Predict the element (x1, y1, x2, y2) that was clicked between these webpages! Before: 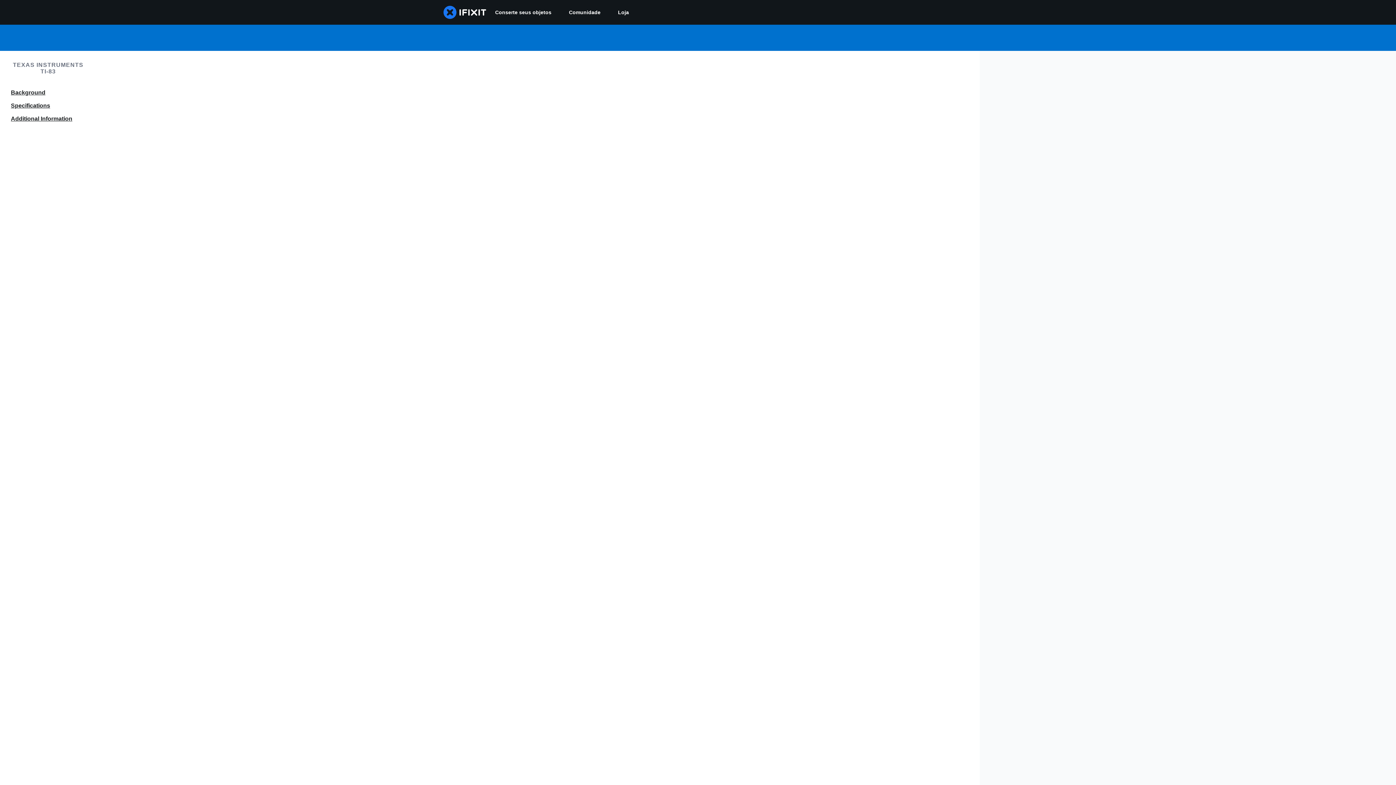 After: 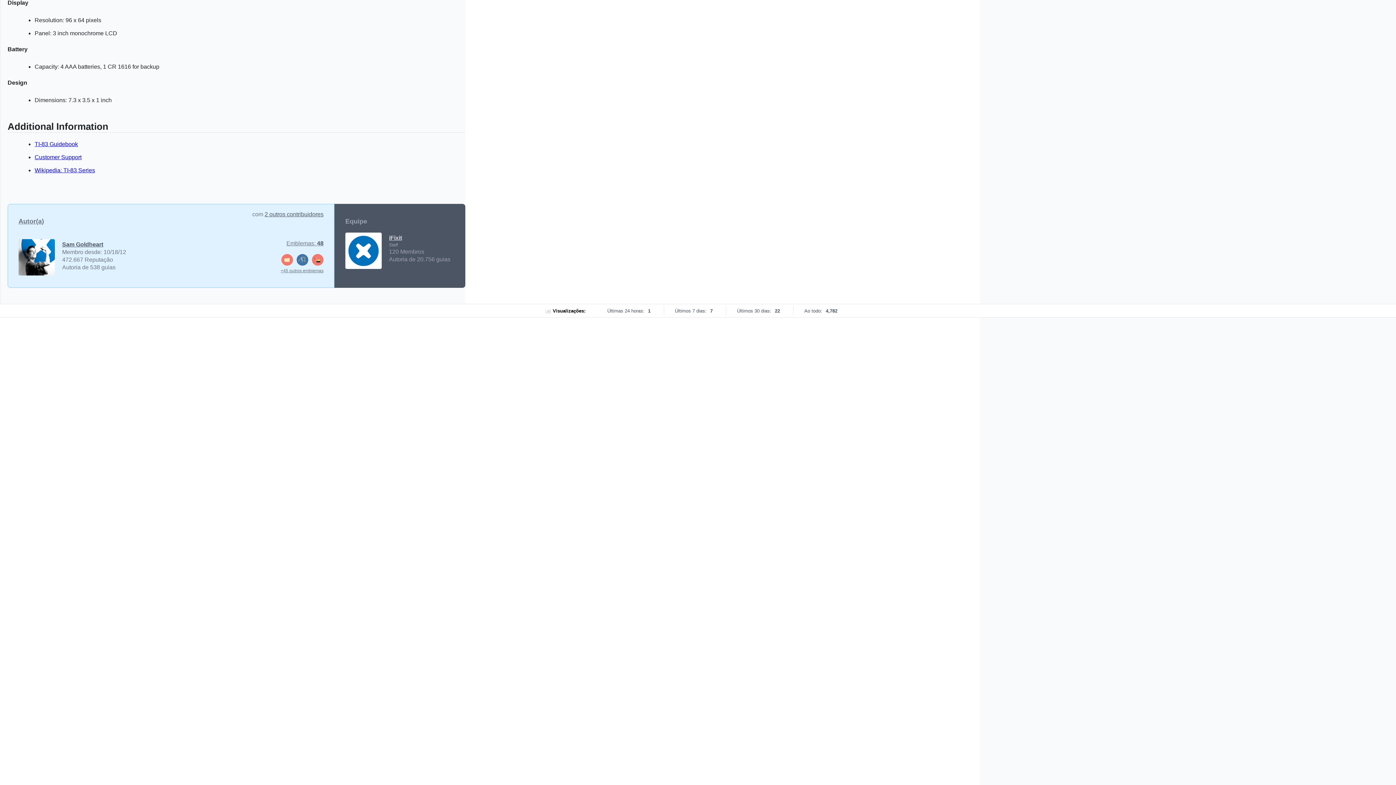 Action: bbox: (0, 113, 96, 124) label: Additional Information